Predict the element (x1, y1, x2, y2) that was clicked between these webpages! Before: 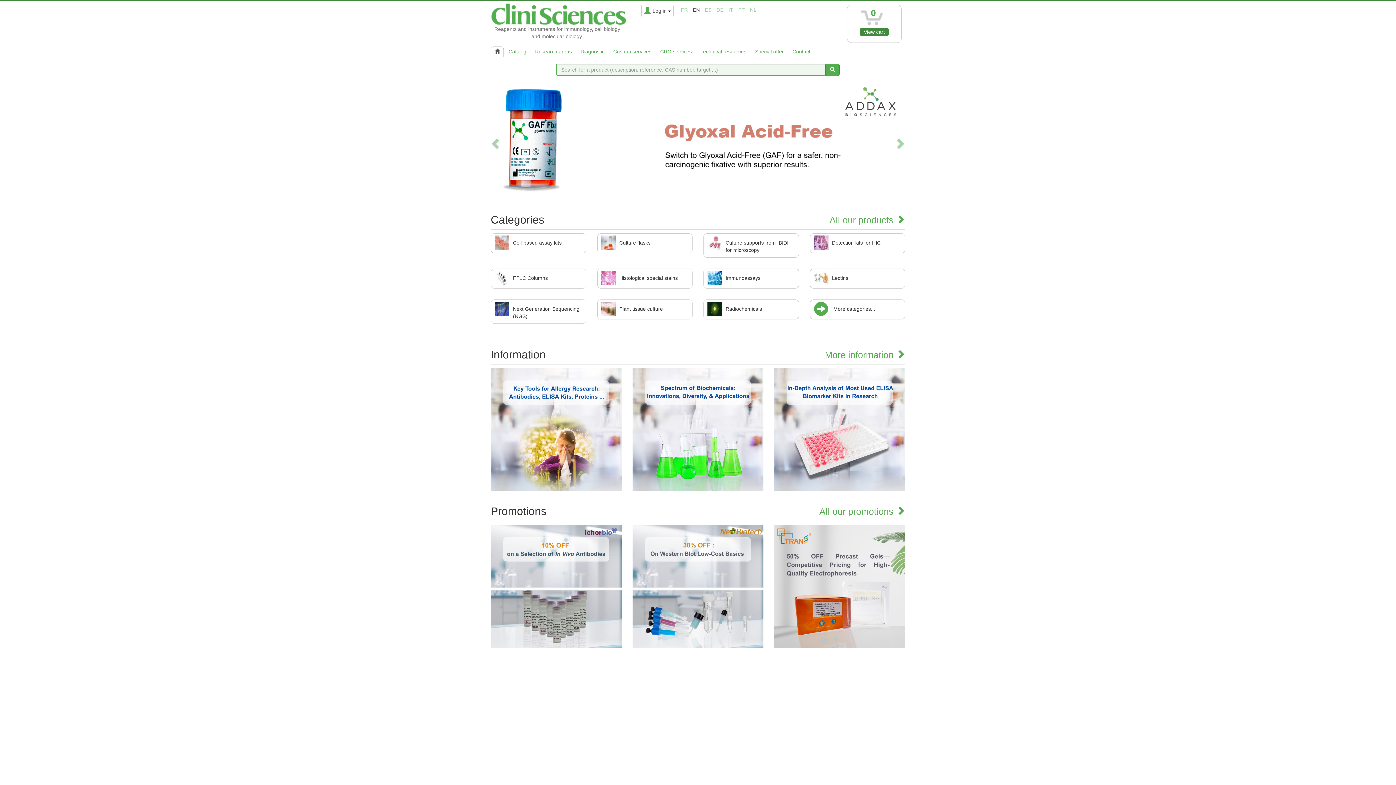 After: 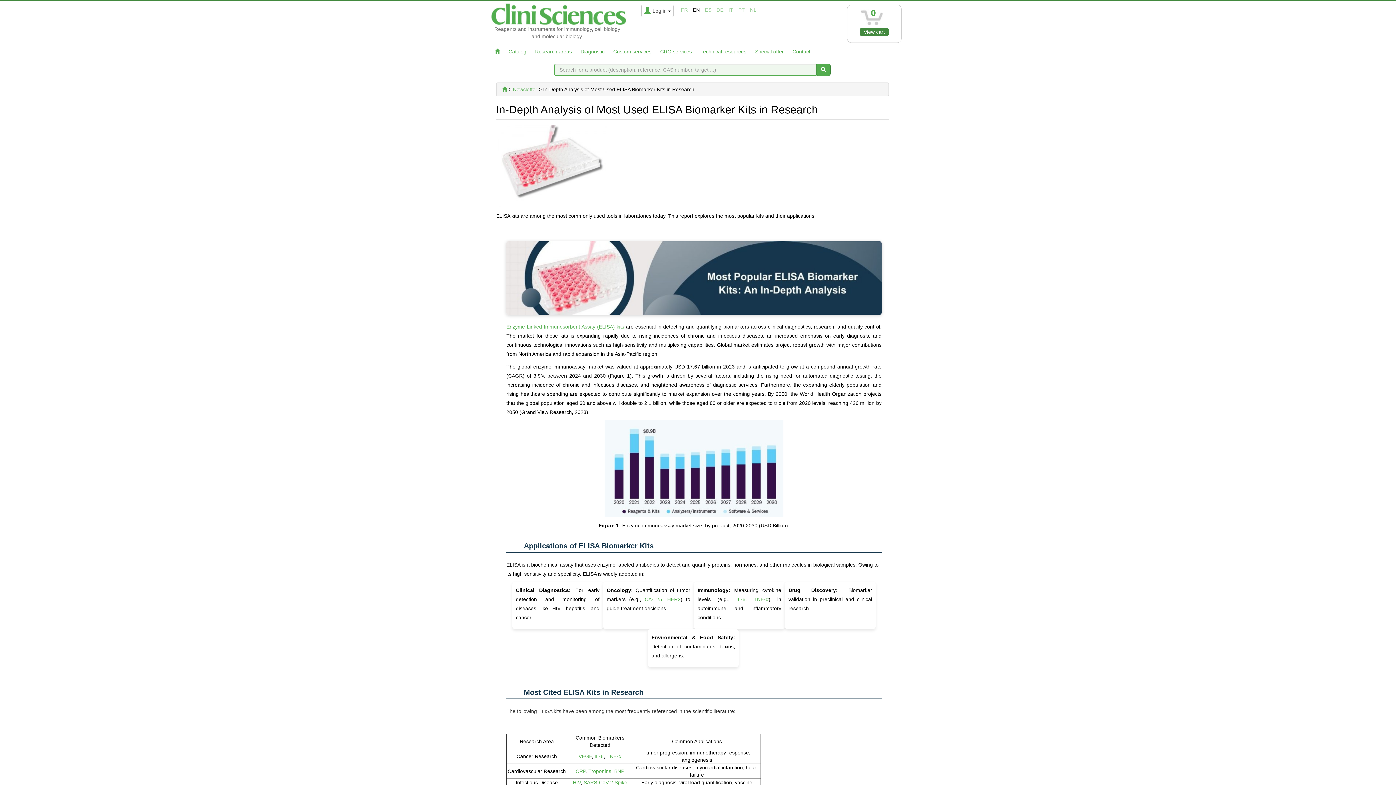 Action: bbox: (774, 426, 905, 432)